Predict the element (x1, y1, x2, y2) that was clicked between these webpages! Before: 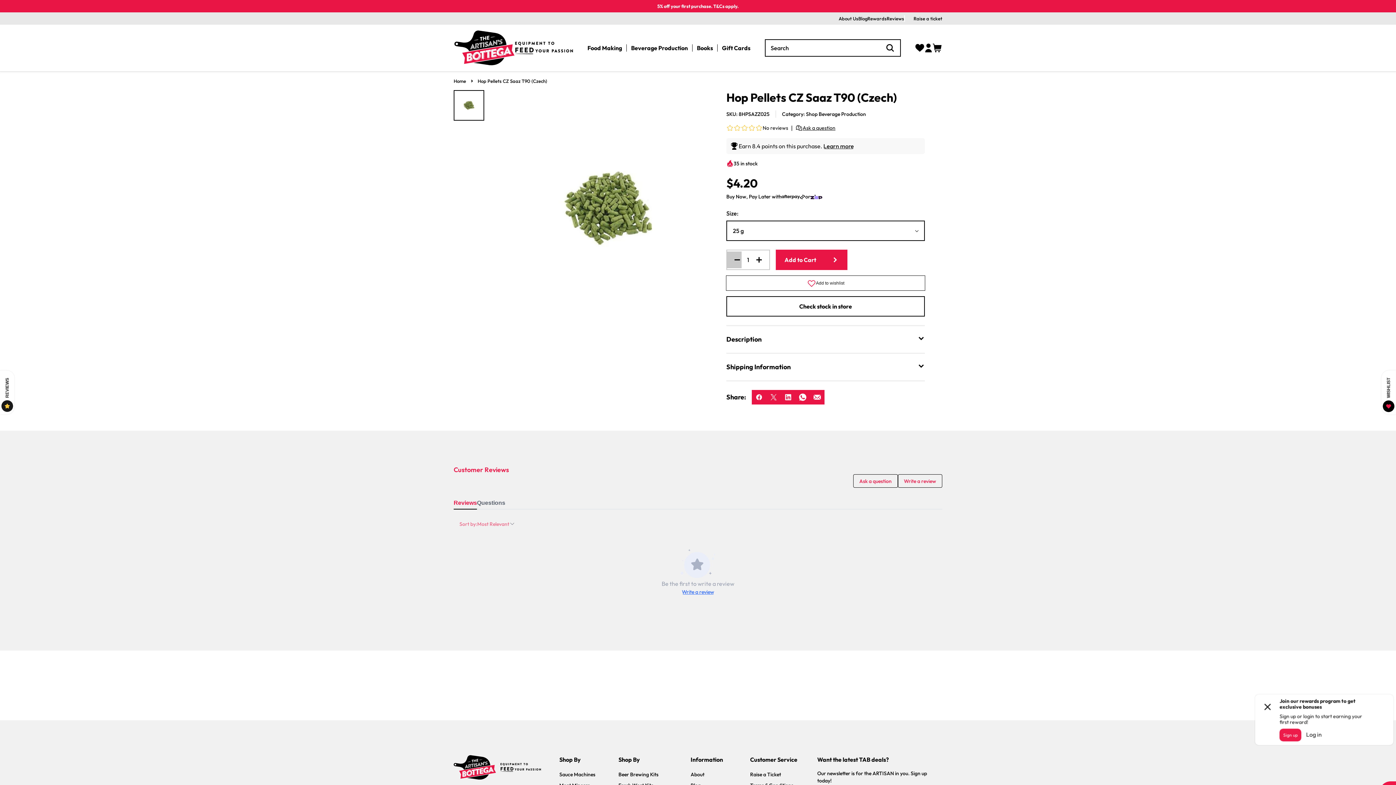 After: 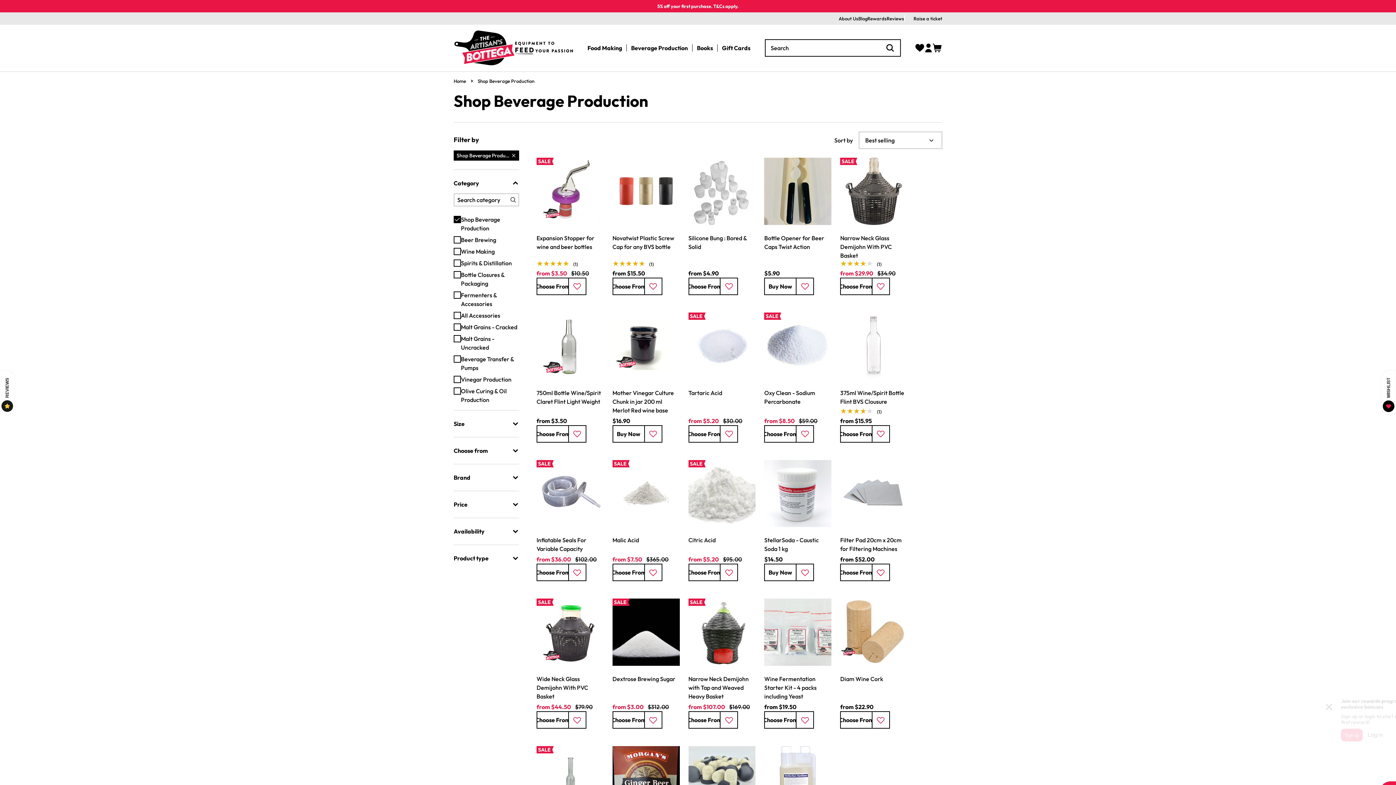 Action: label: Category: Shop Beverage Production bbox: (782, 110, 866, 117)